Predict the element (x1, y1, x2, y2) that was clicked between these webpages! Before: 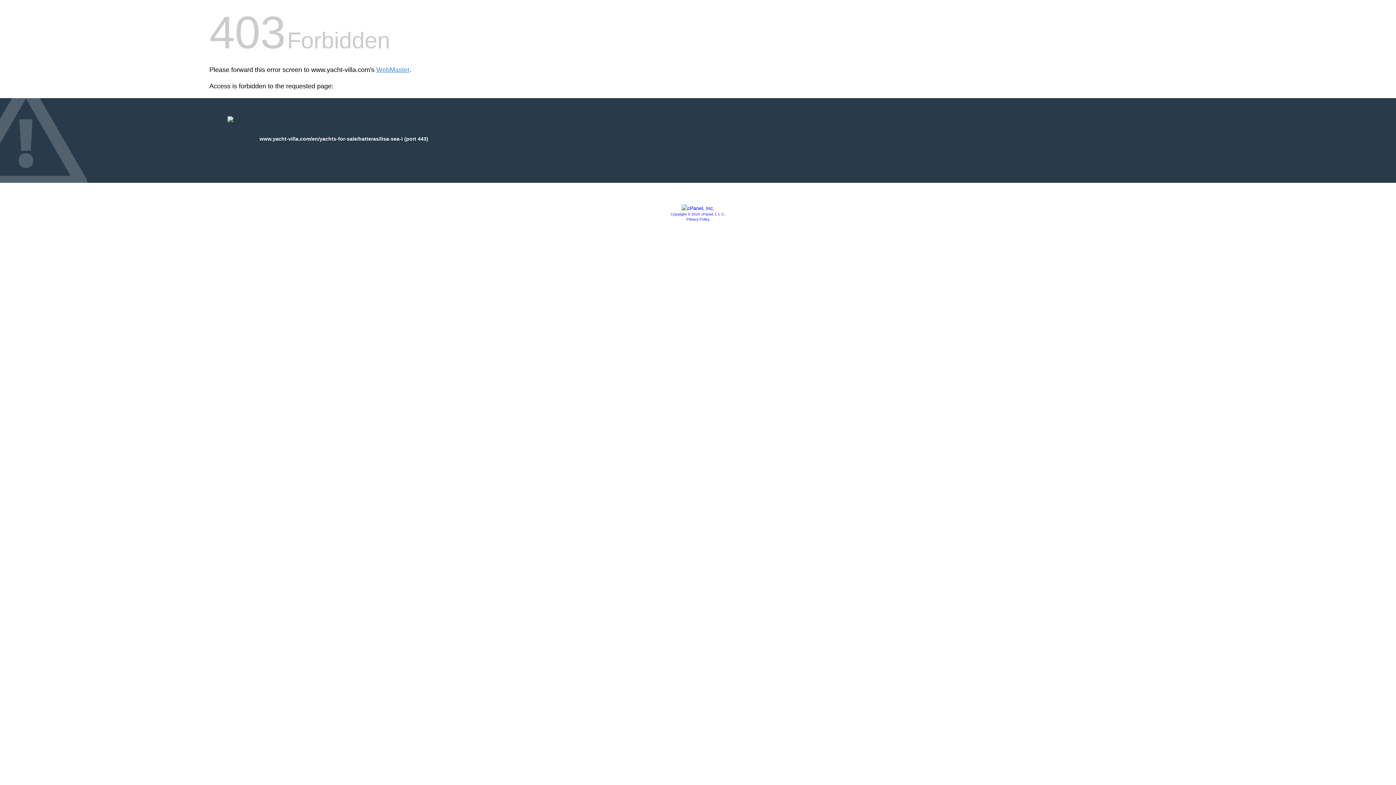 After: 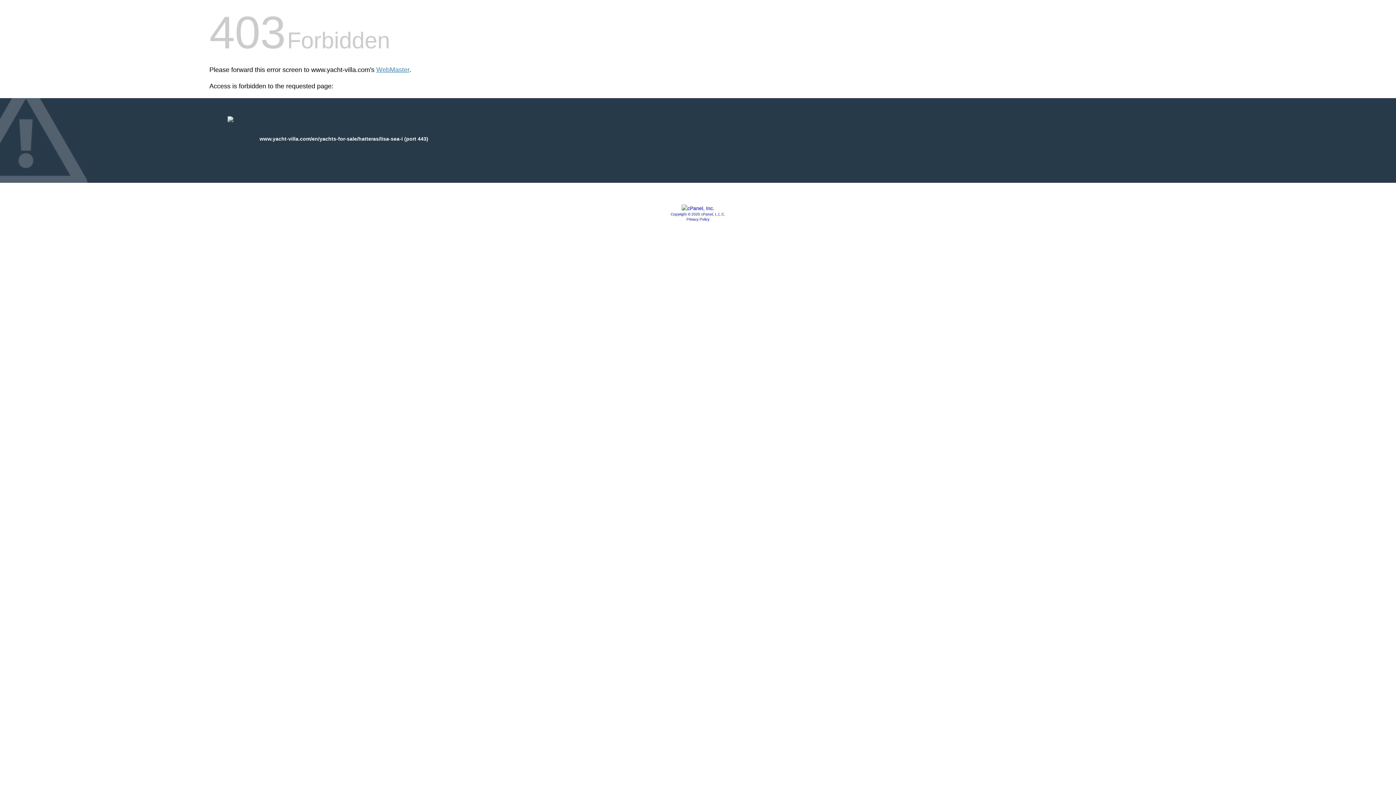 Action: label: Privacy Policy bbox: (686, 217, 709, 221)